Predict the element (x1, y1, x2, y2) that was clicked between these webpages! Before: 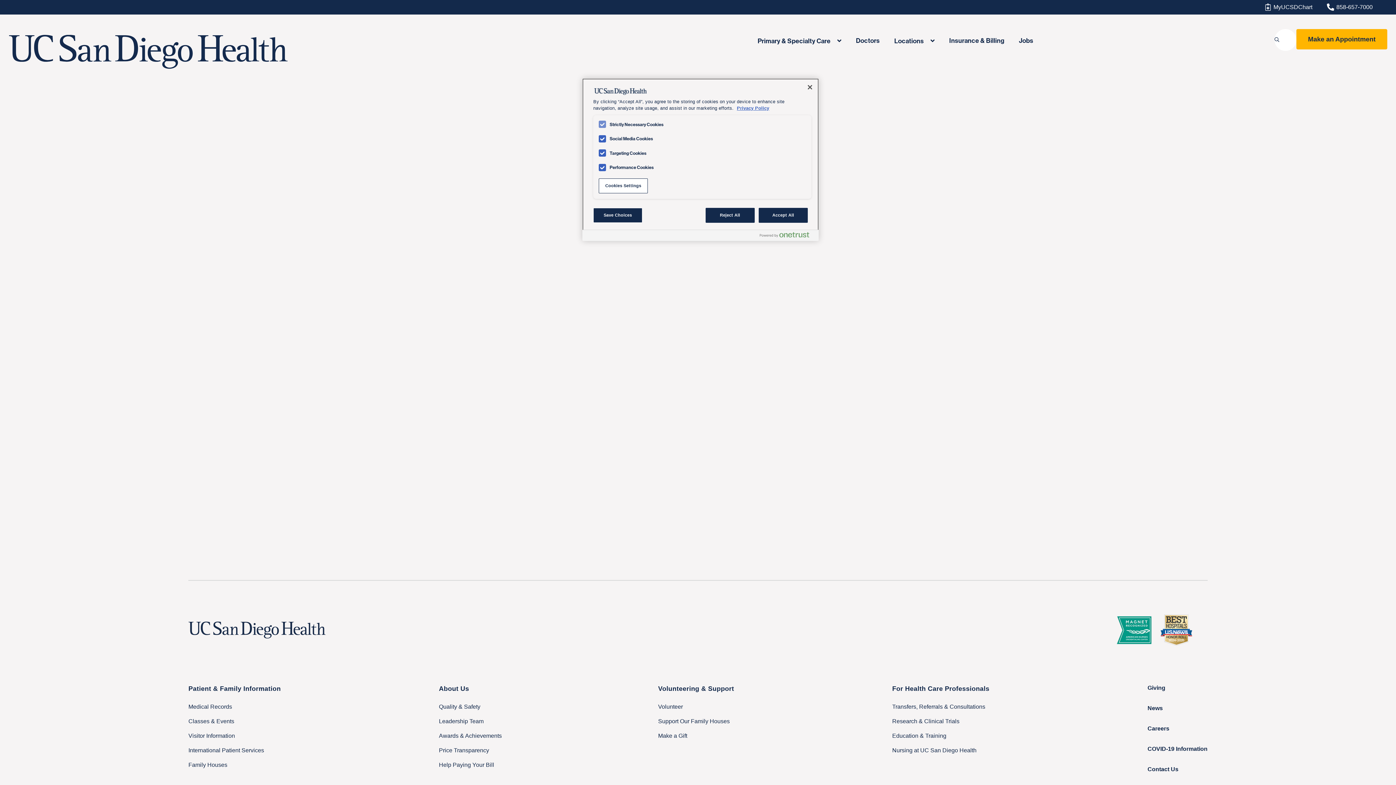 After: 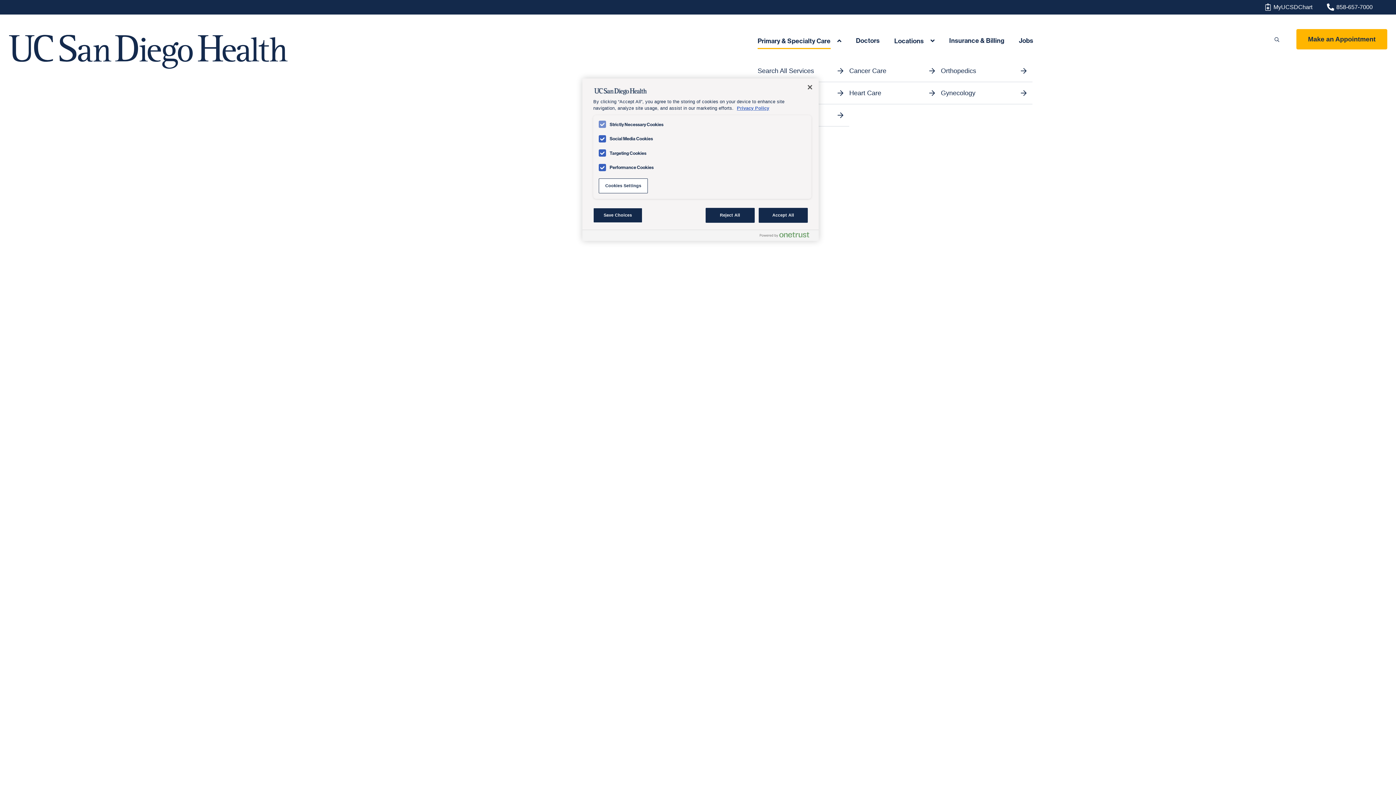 Action: bbox: (757, 30, 841, 51) label: Primary & Specialty Care